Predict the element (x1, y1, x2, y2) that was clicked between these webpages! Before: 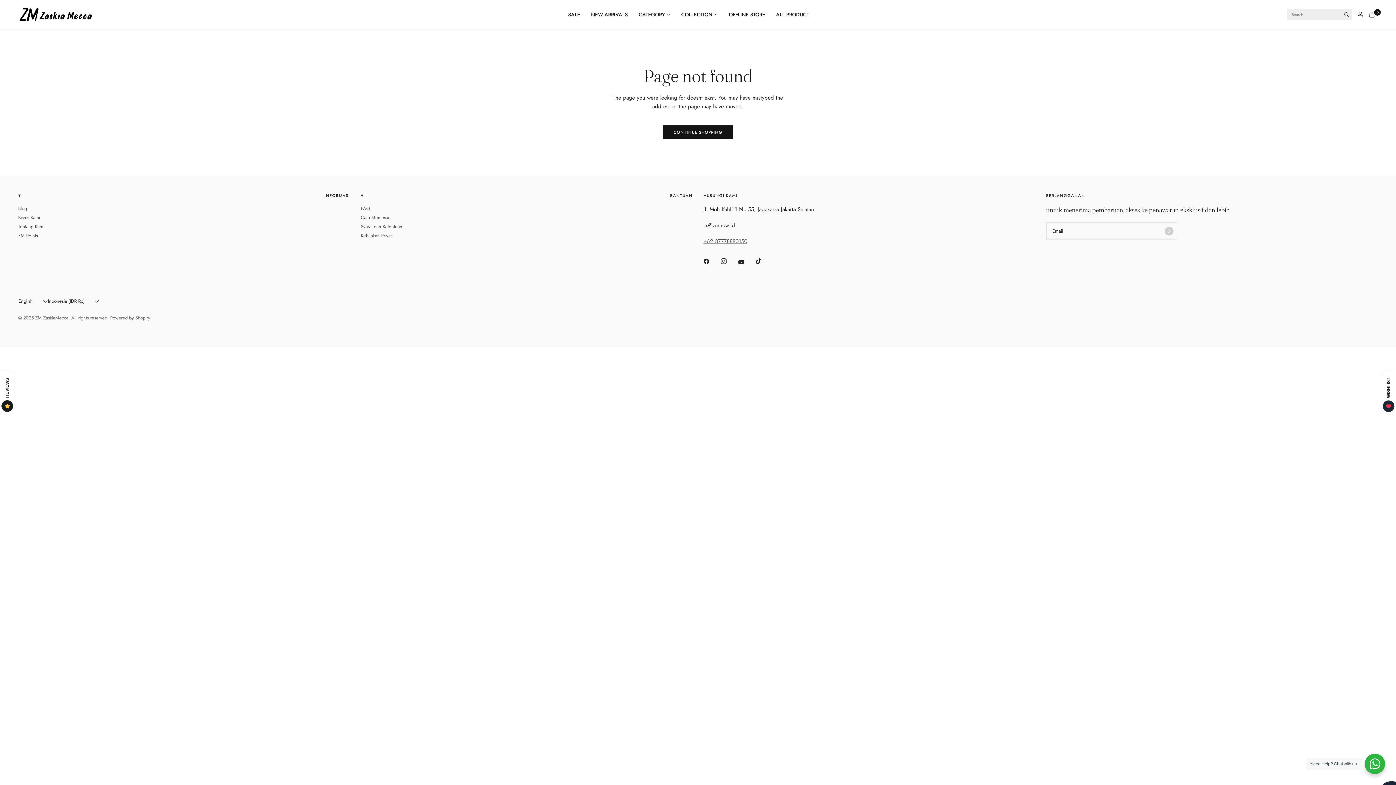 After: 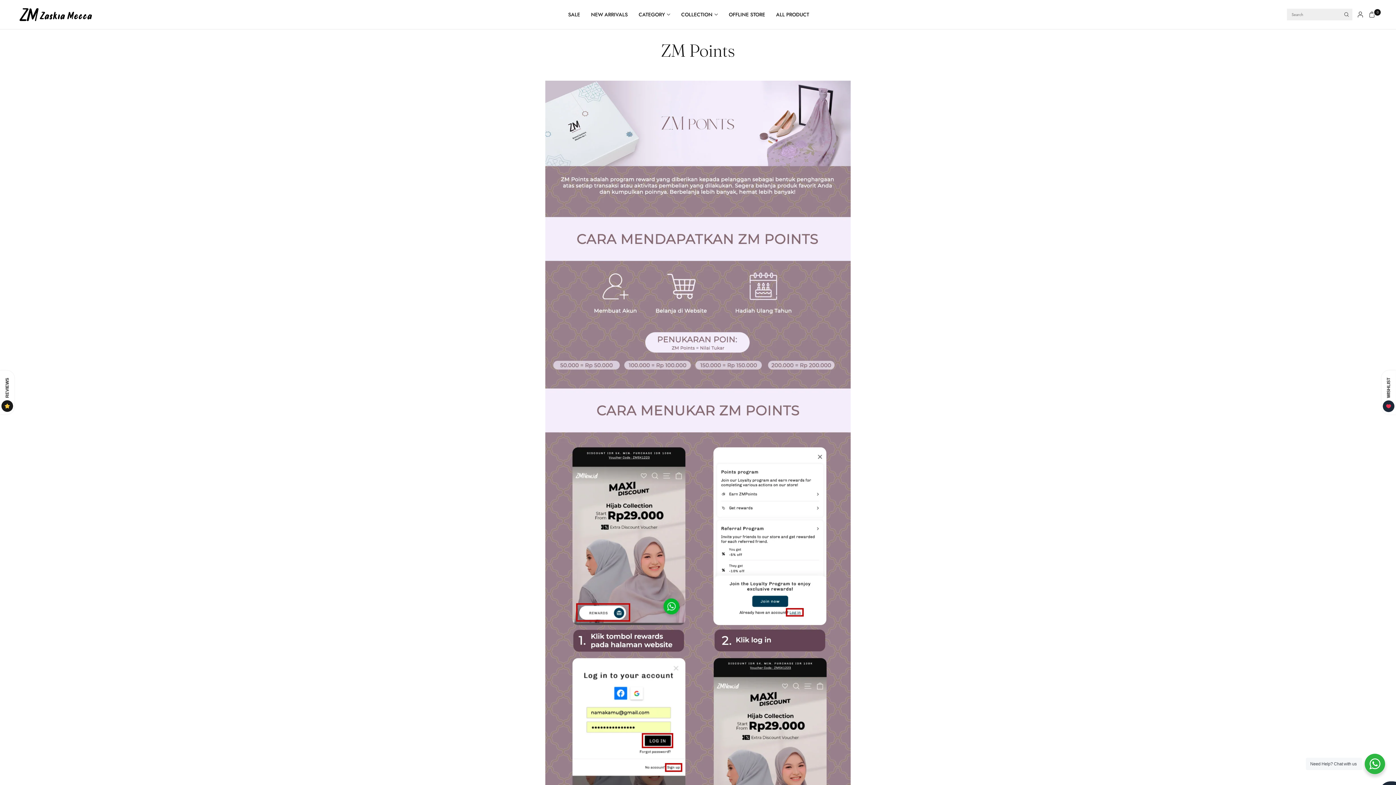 Action: bbox: (18, 232, 37, 239) label: ZM Points